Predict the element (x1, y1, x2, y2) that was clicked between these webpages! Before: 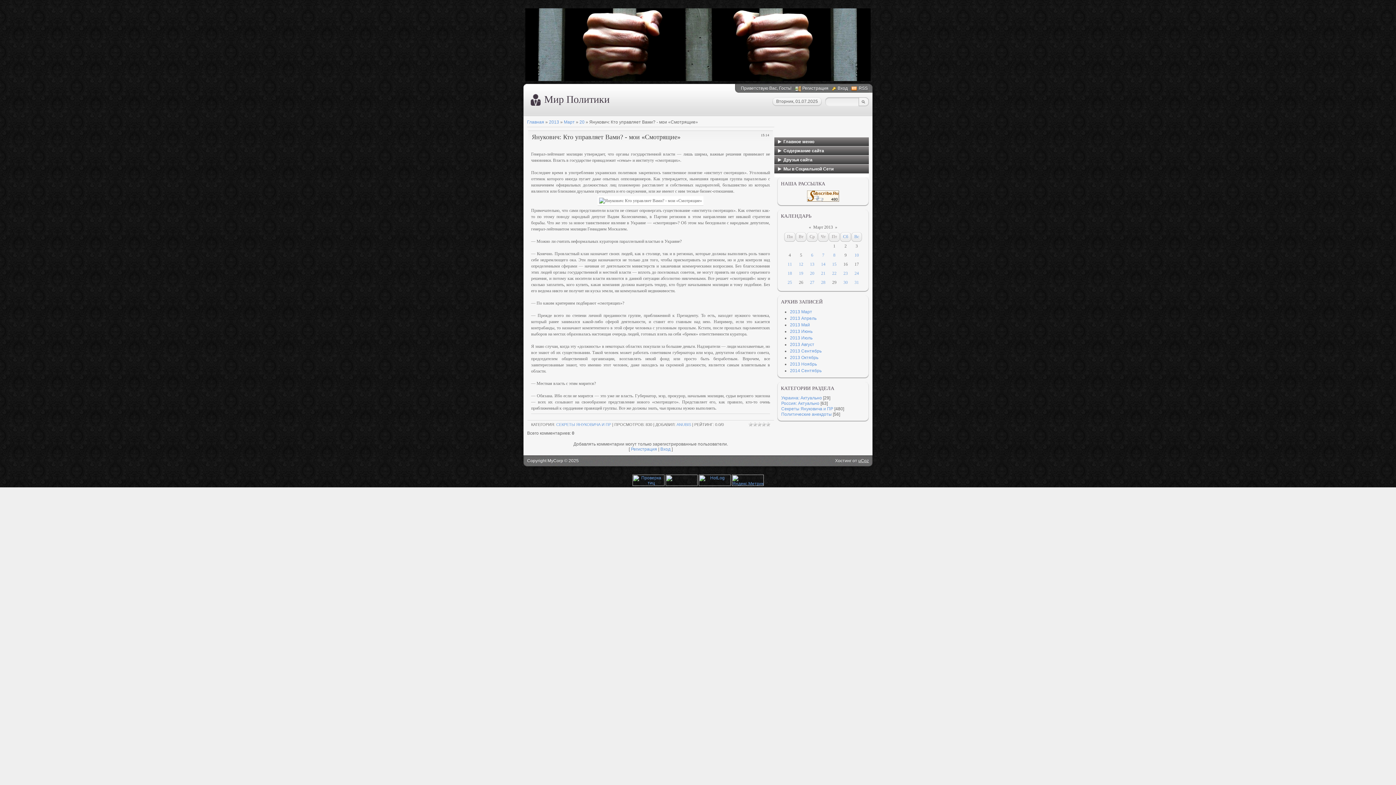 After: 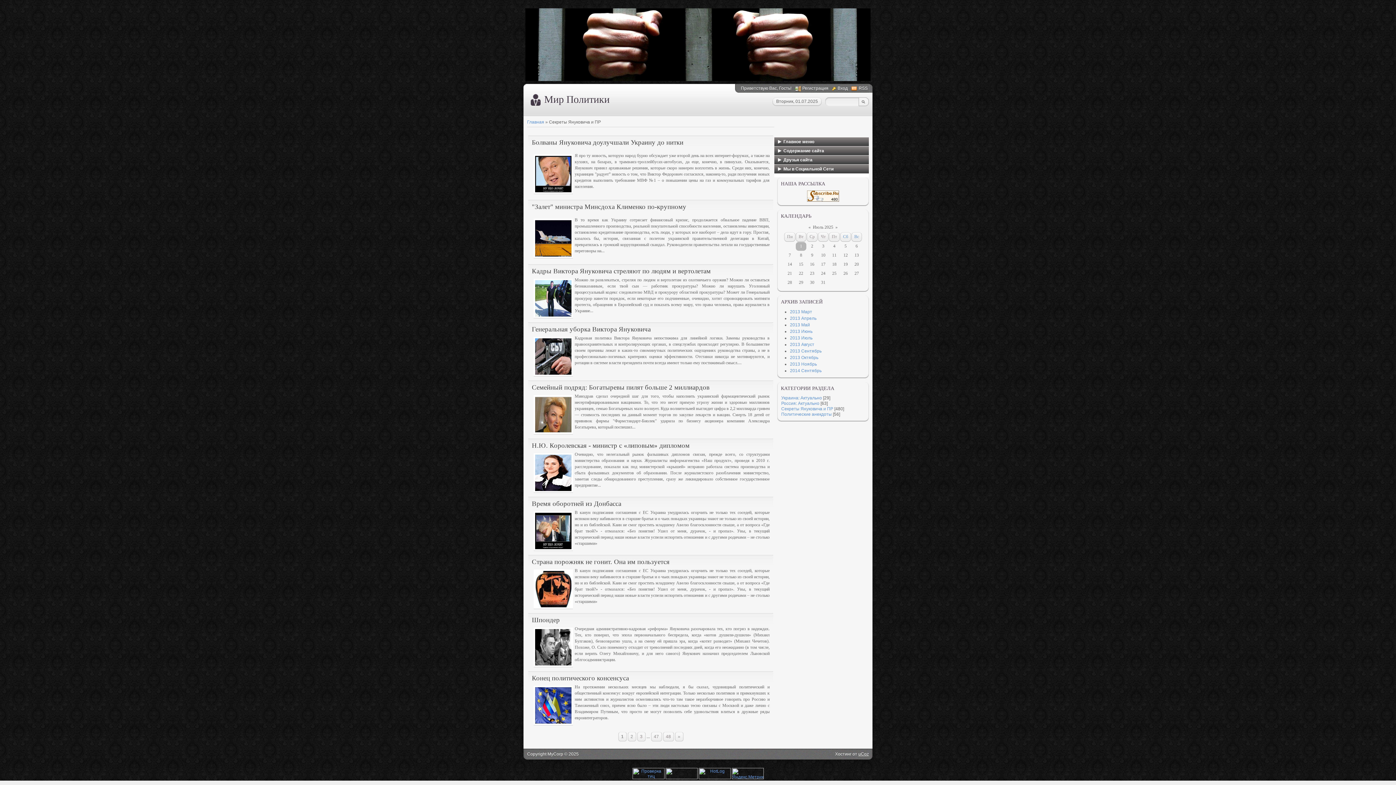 Action: bbox: (781, 406, 833, 411) label: Секреты Януковича и ПР